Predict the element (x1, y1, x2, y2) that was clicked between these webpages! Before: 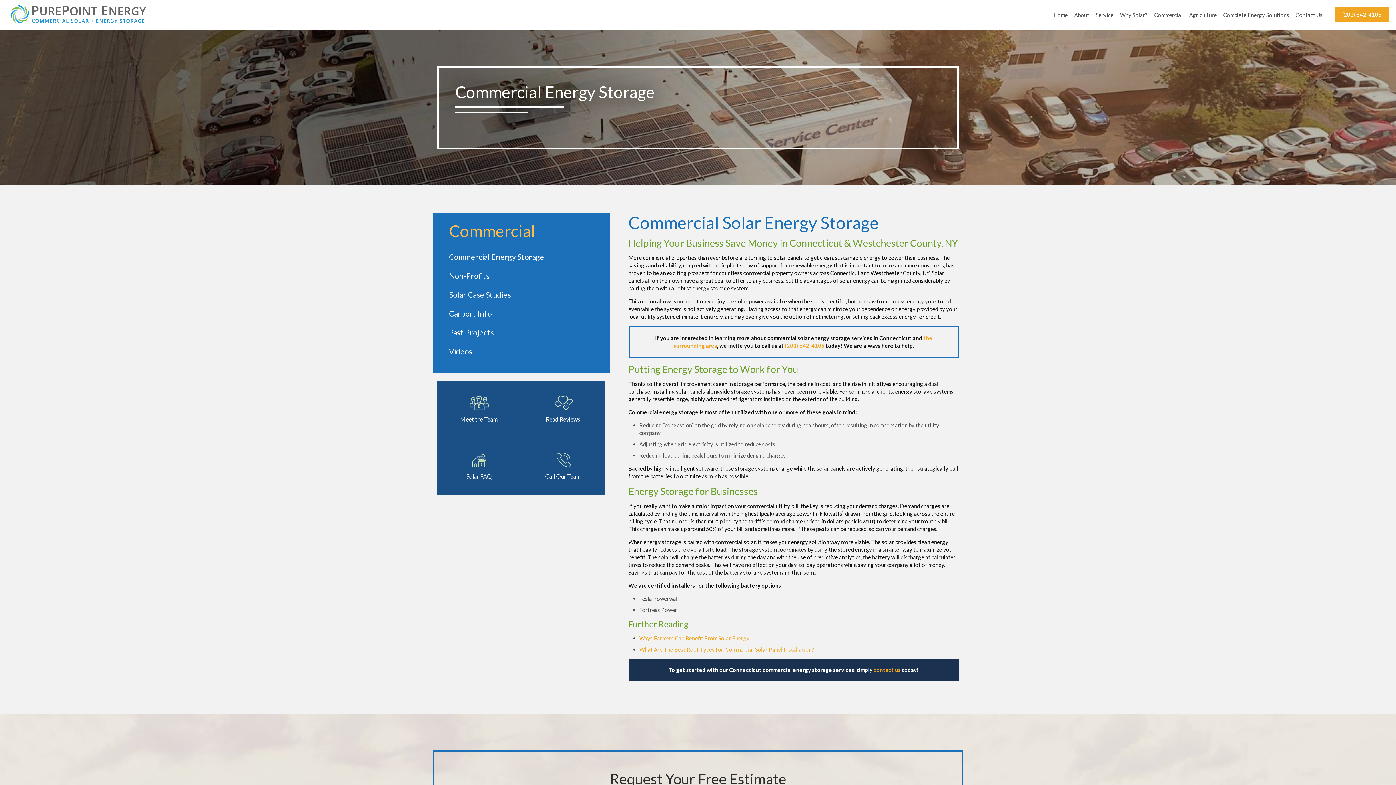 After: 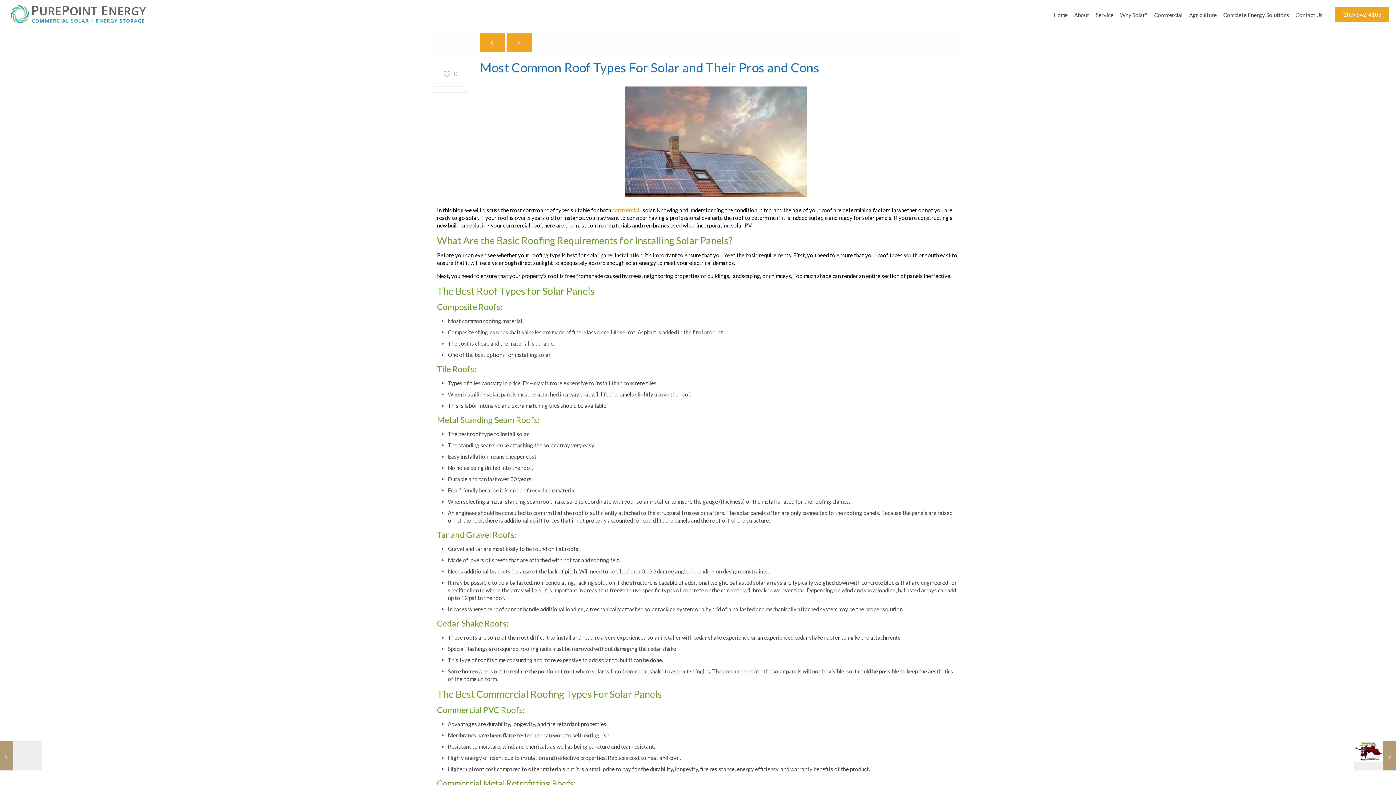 Action: label: What Are The Best Roof Types for  Commercial Solar Panel Installation? bbox: (639, 646, 814, 653)